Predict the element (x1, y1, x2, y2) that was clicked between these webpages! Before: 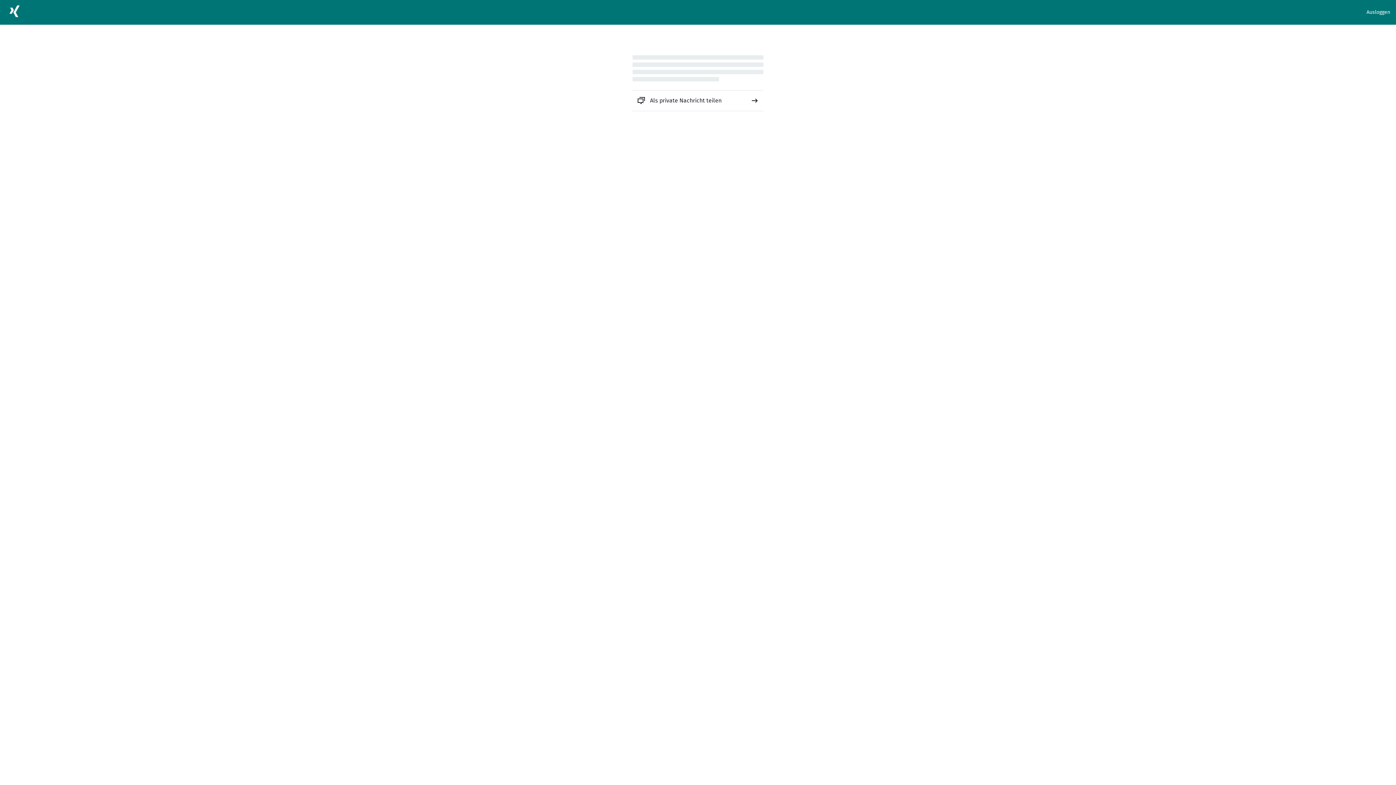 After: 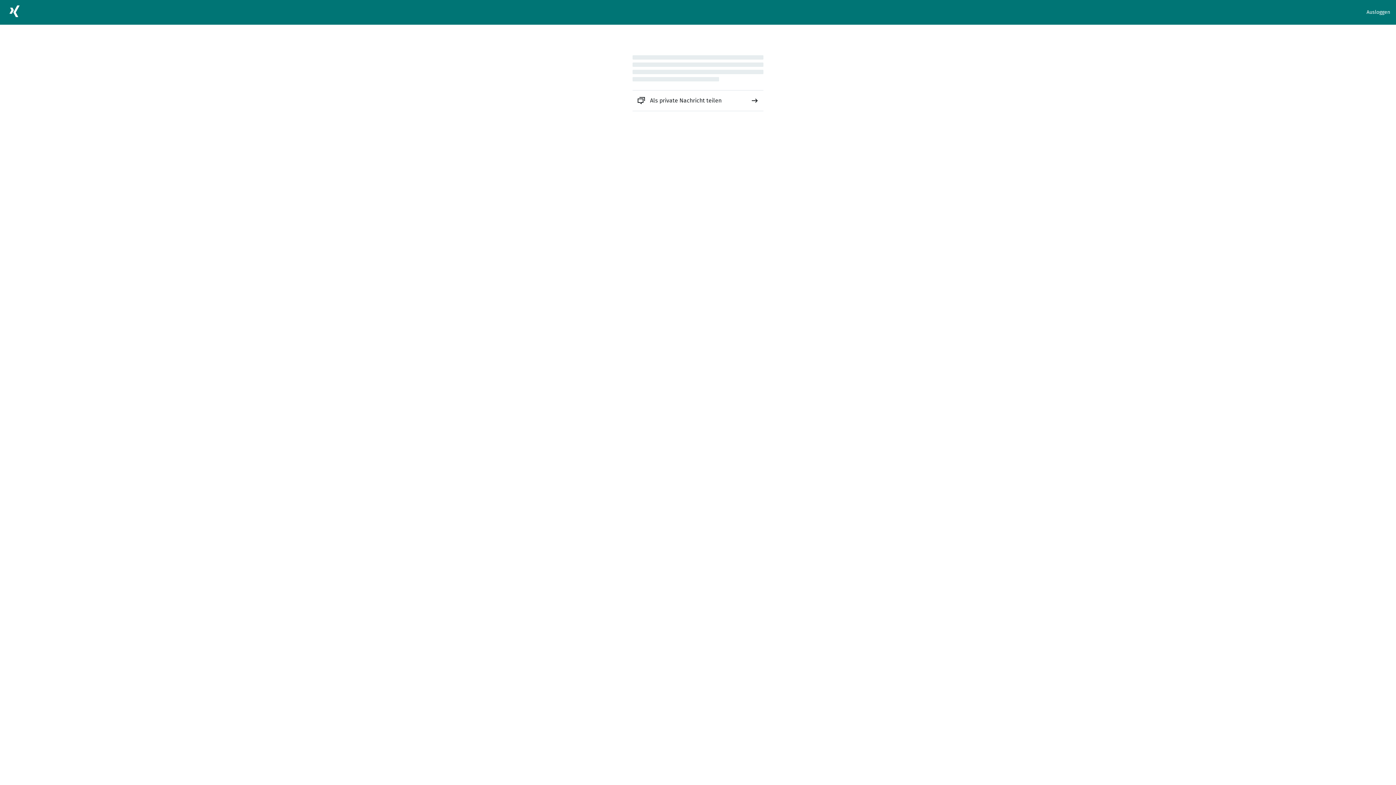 Action: label: Als private Nachricht teilen bbox: (632, 90, 763, 110)